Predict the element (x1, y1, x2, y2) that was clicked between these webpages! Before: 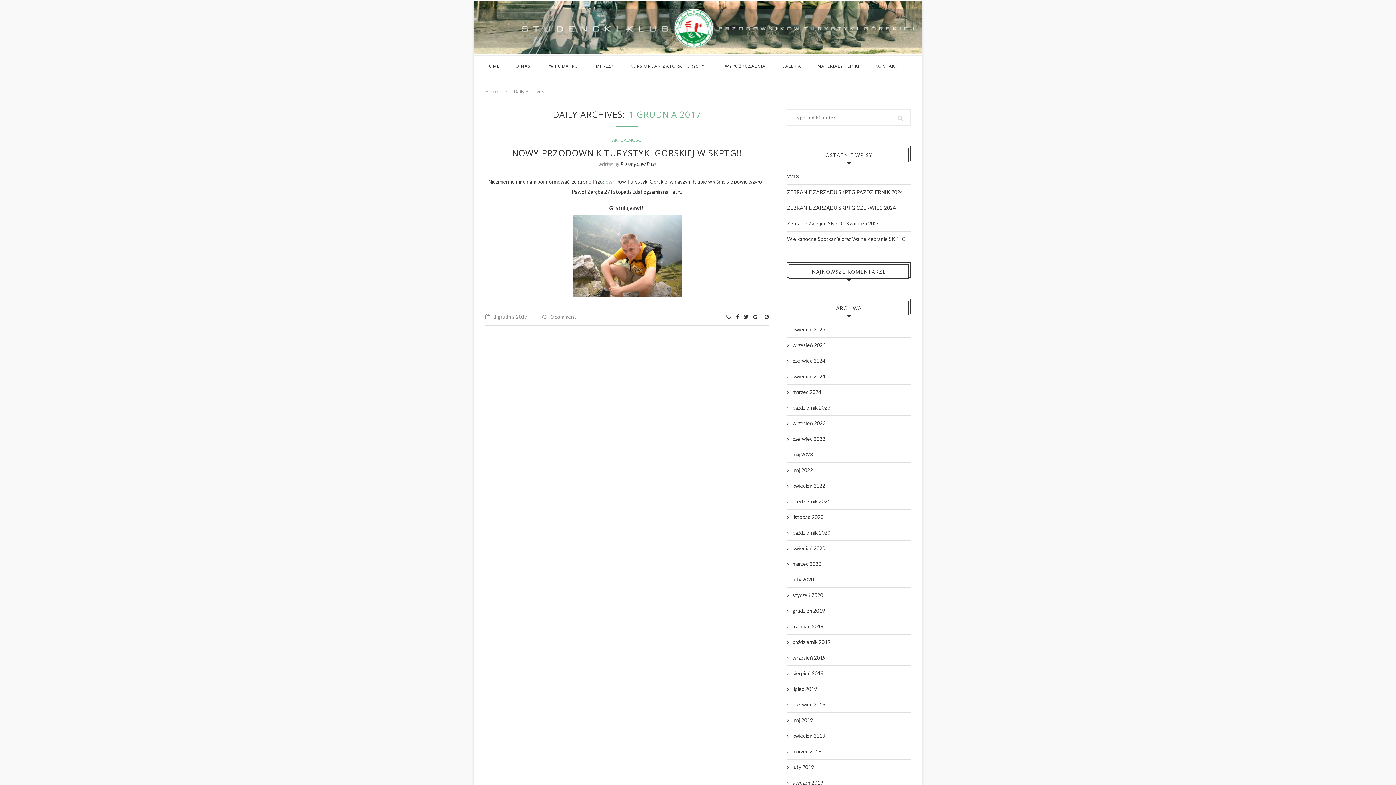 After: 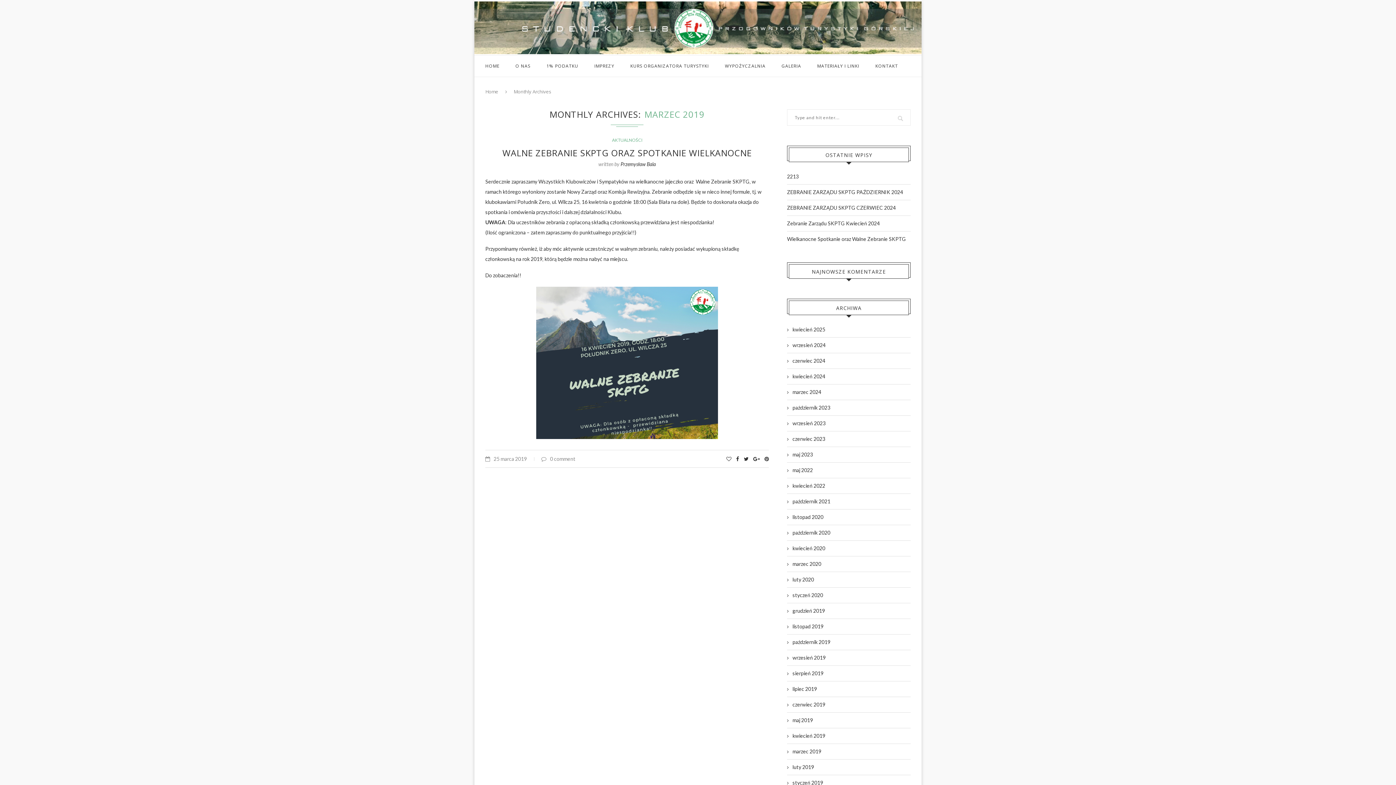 Action: bbox: (787, 748, 821, 755) label: marzec 2019